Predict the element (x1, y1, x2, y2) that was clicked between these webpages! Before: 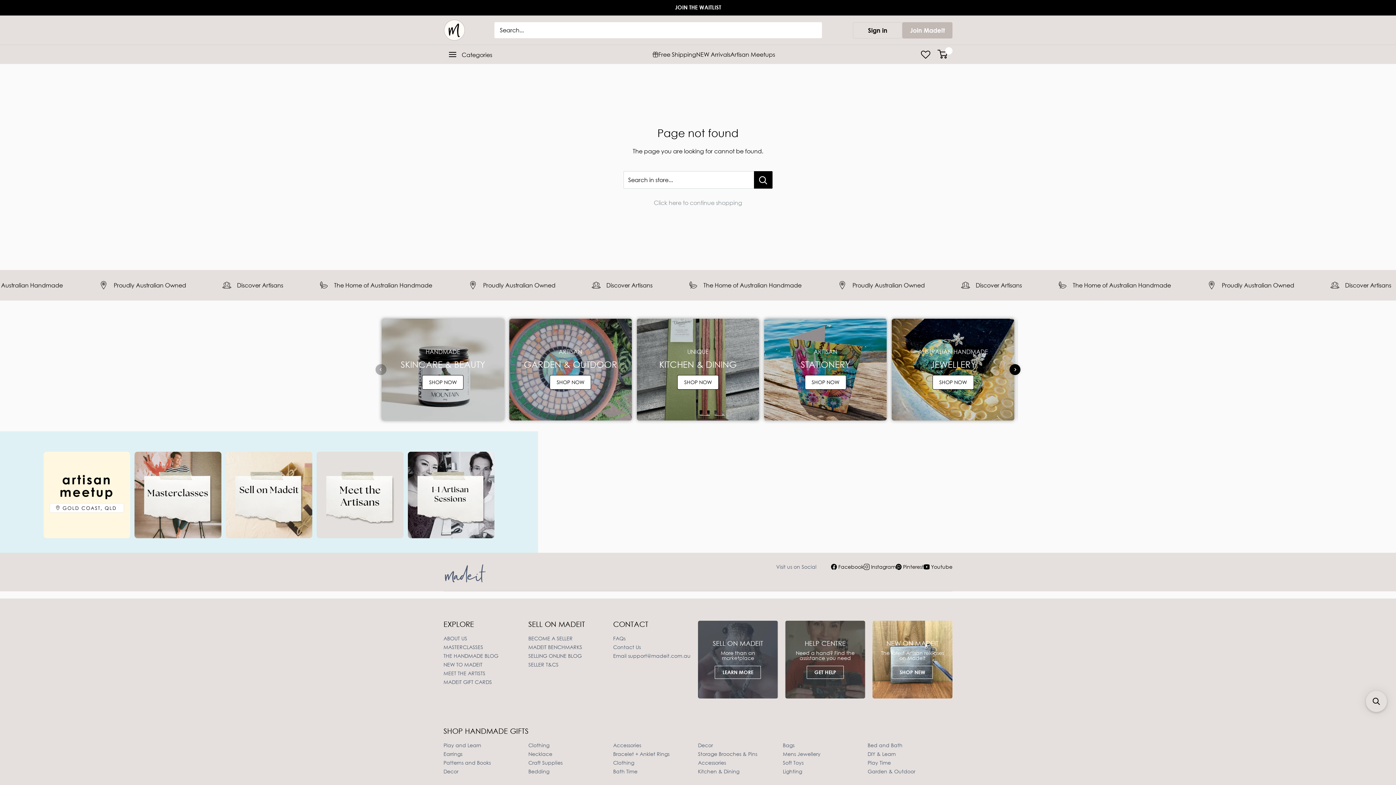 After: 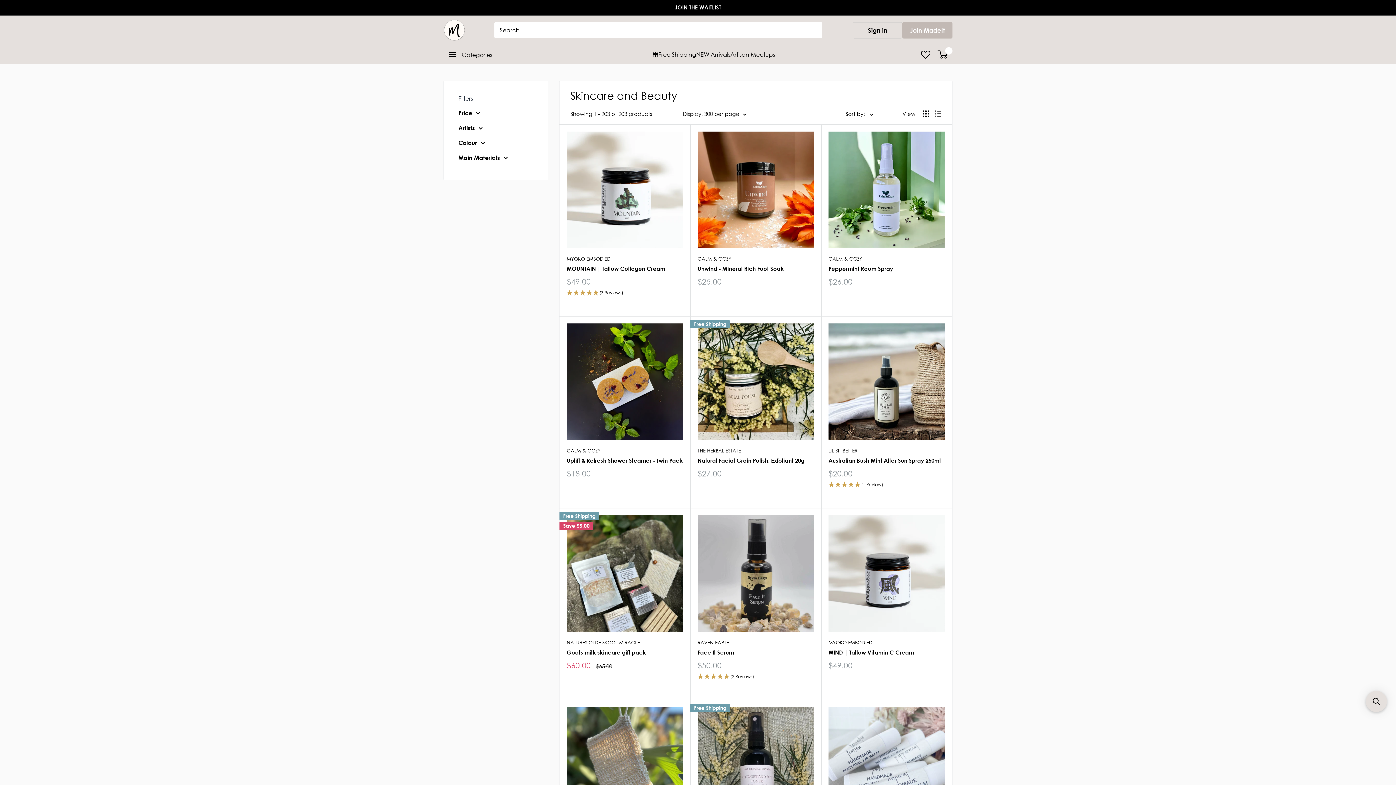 Action: bbox: (381, 318, 504, 420) label: 1 / 8